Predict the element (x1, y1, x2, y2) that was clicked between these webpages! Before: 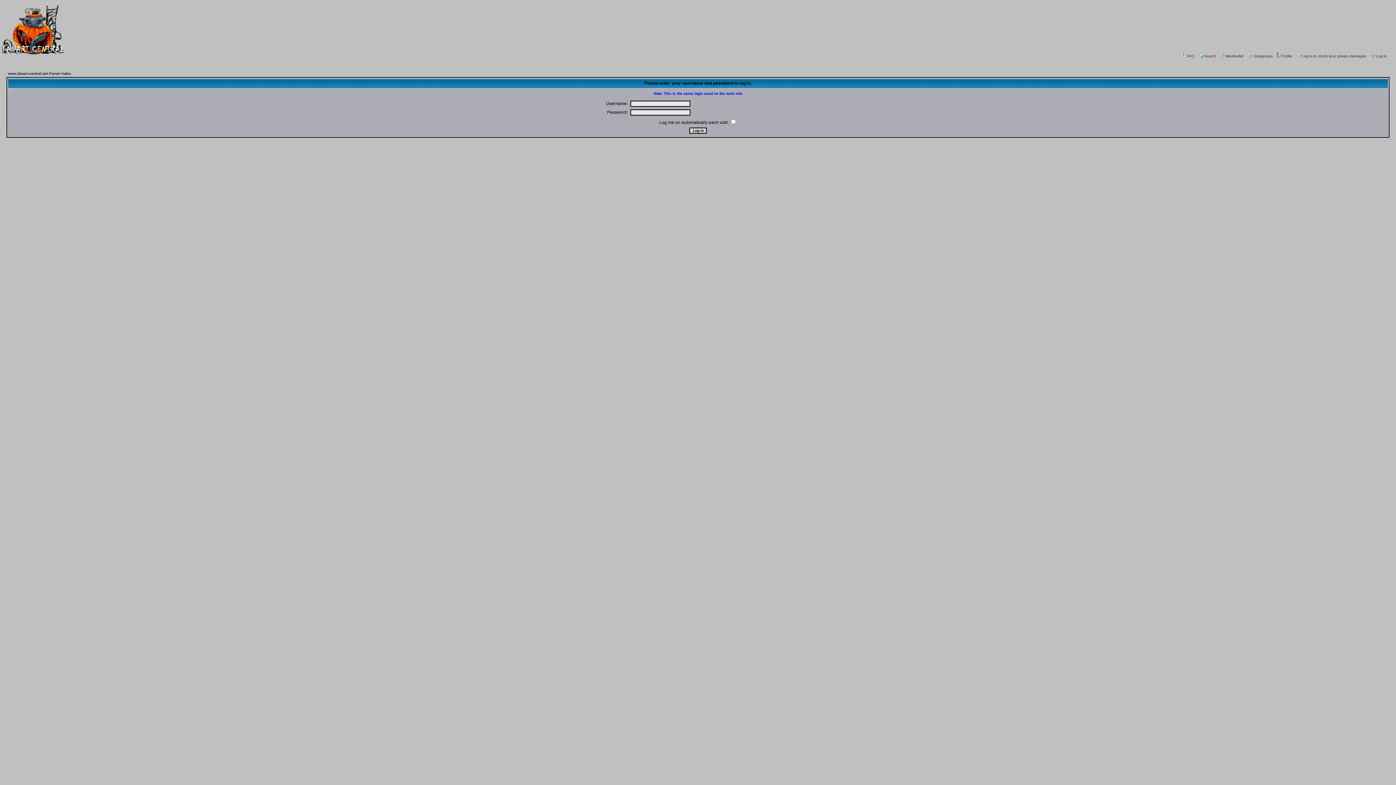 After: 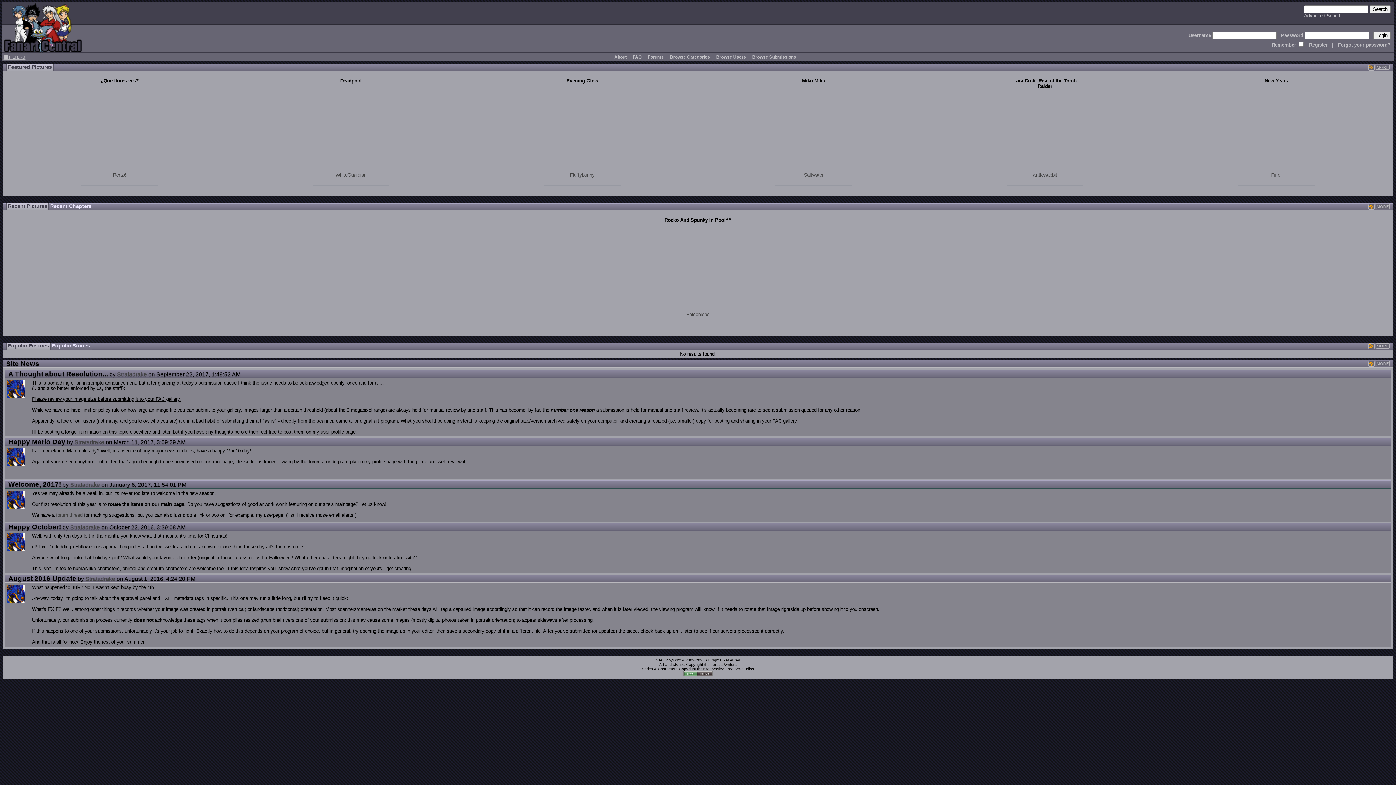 Action: bbox: (0, 50, 64, 56)